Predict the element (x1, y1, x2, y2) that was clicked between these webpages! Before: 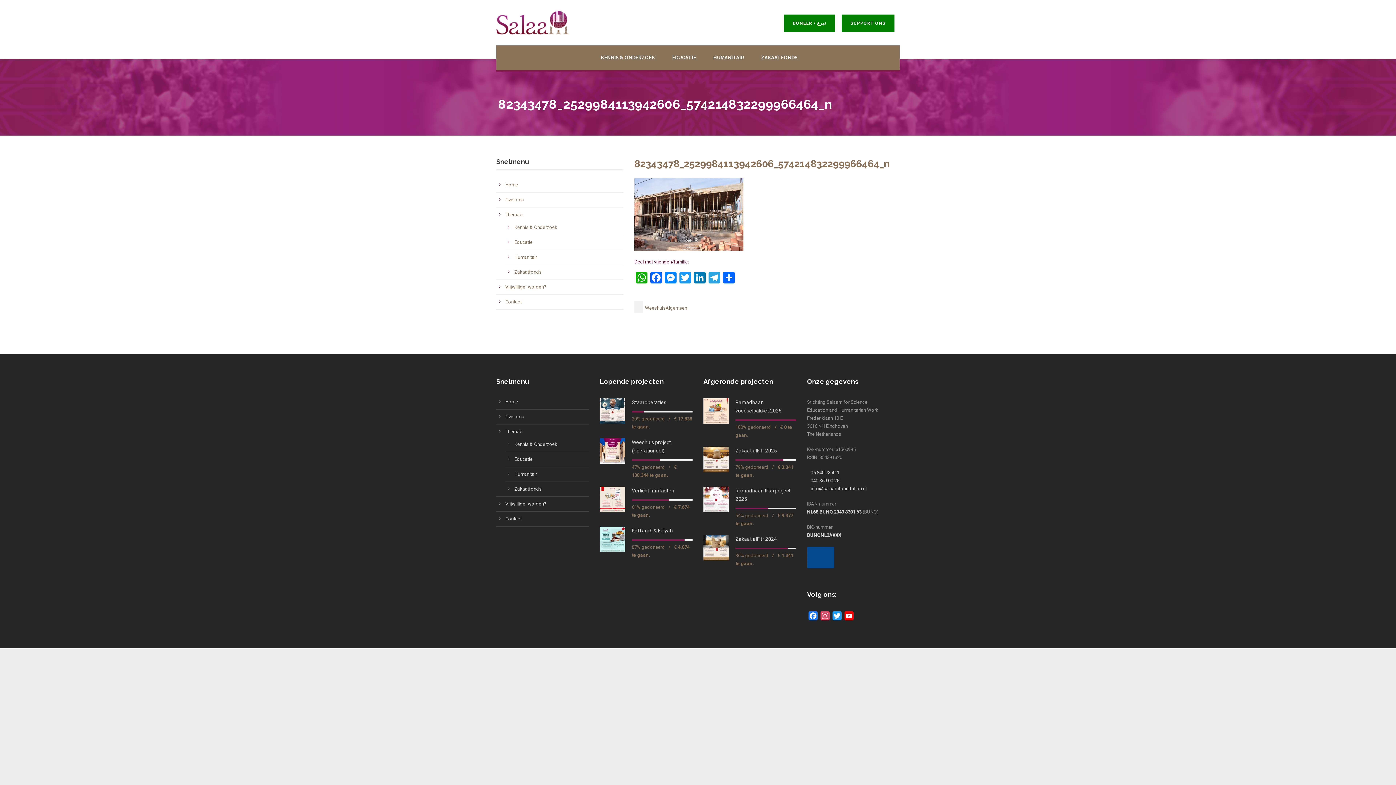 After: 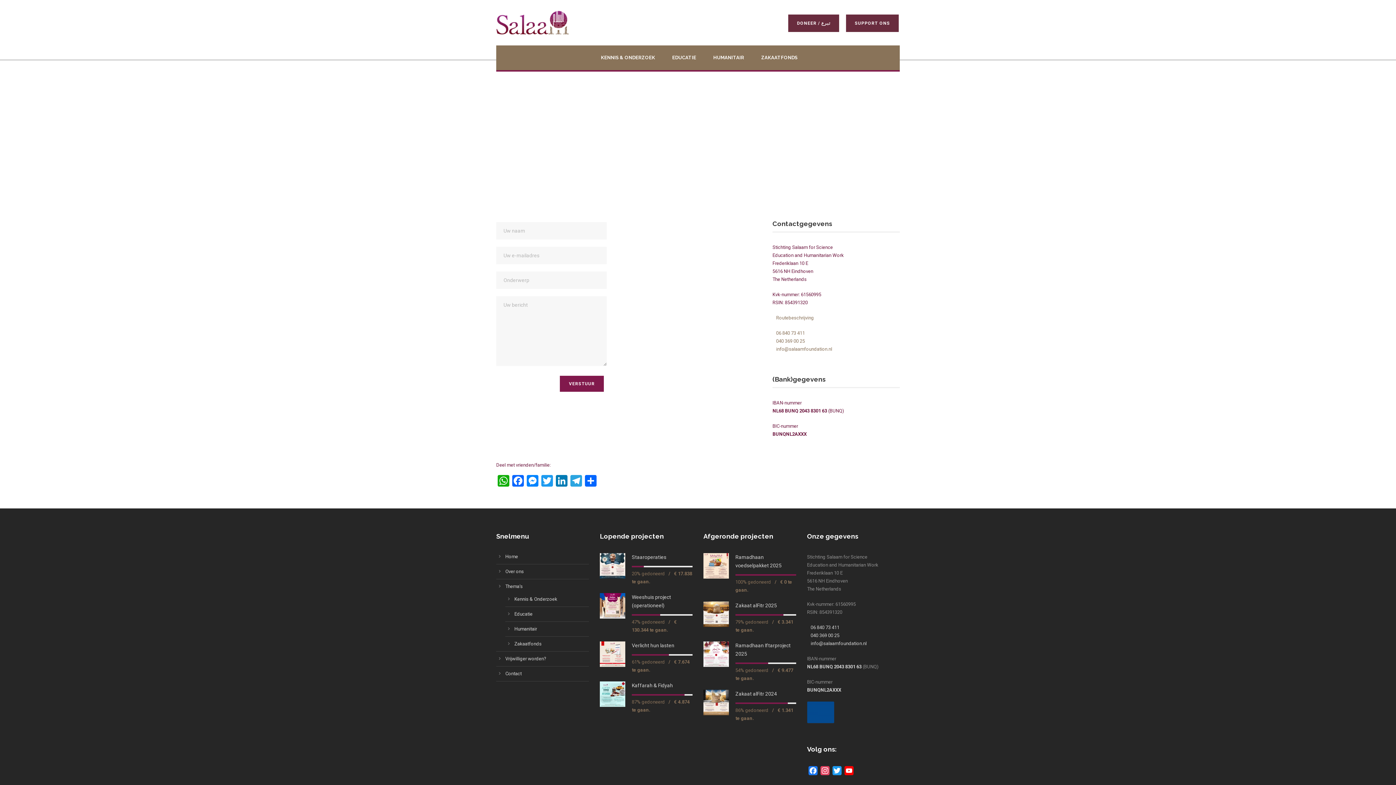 Action: label: Contact bbox: (505, 516, 521, 521)